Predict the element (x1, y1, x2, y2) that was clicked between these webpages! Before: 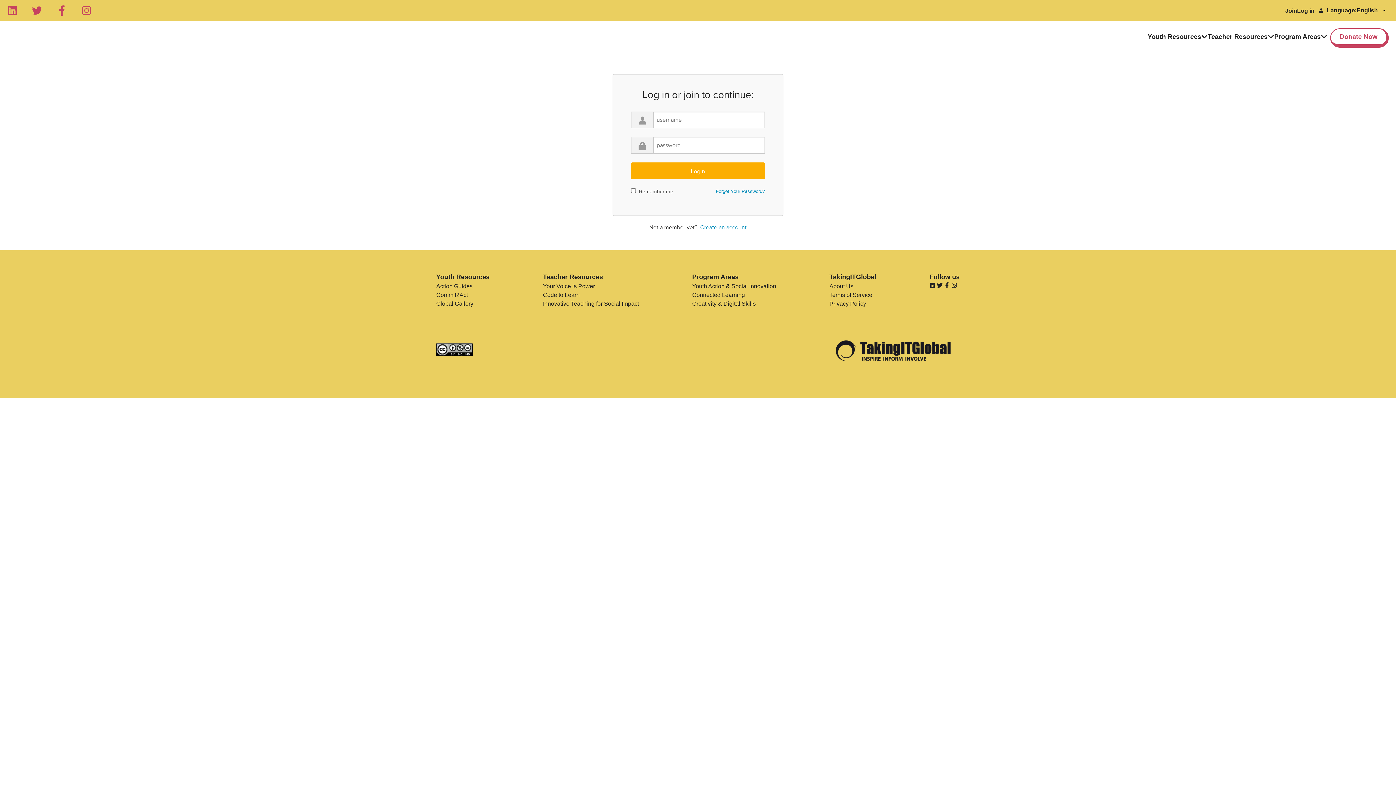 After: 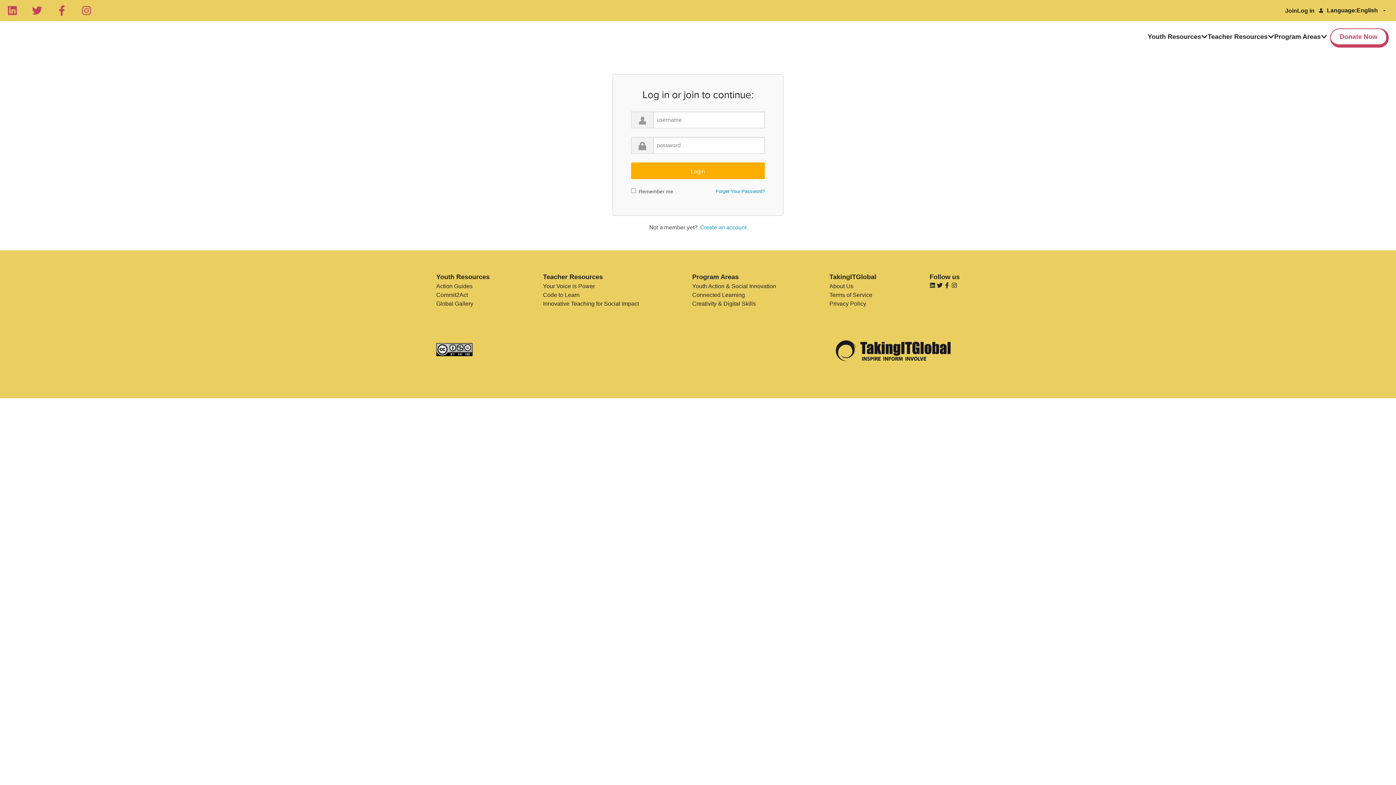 Action: bbox: (829, 299, 876, 308) label: Privacy Policy